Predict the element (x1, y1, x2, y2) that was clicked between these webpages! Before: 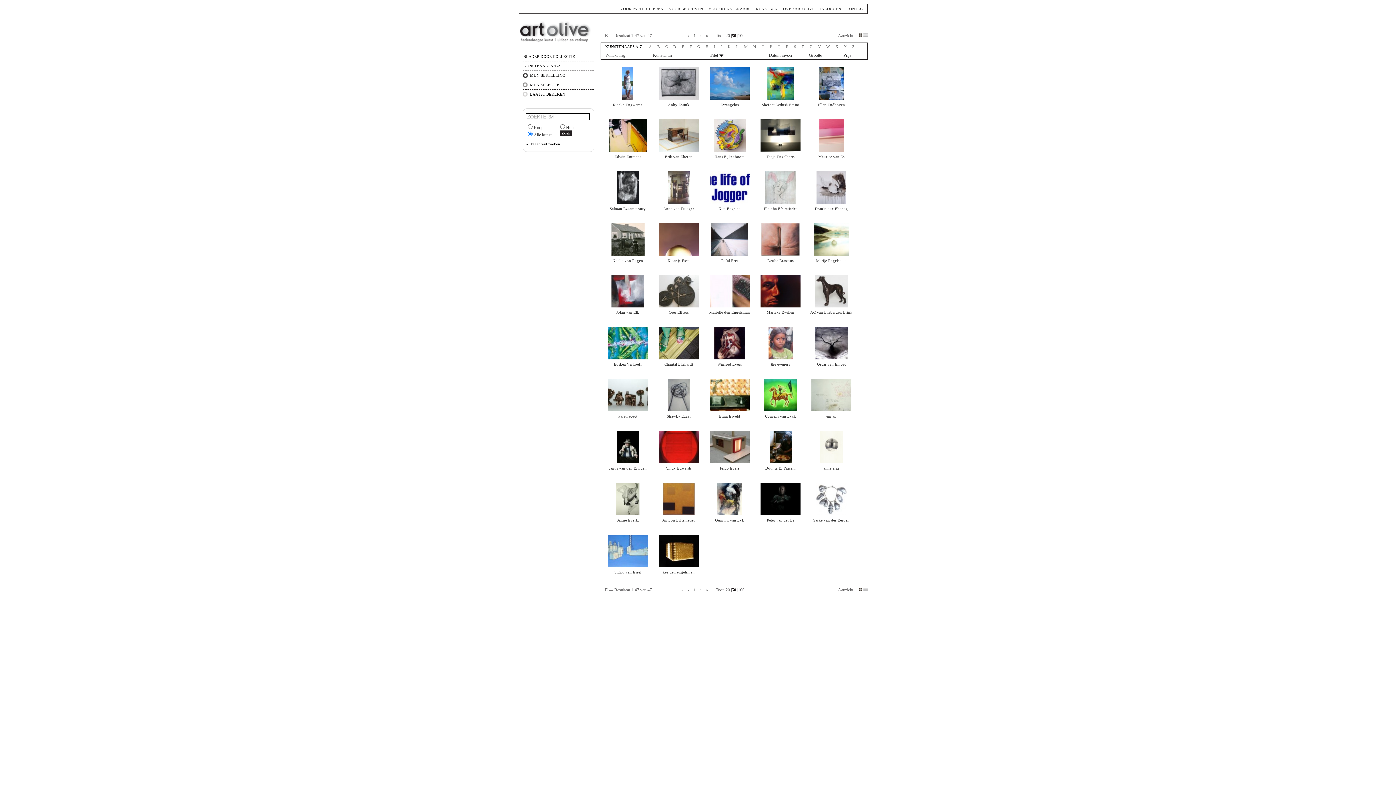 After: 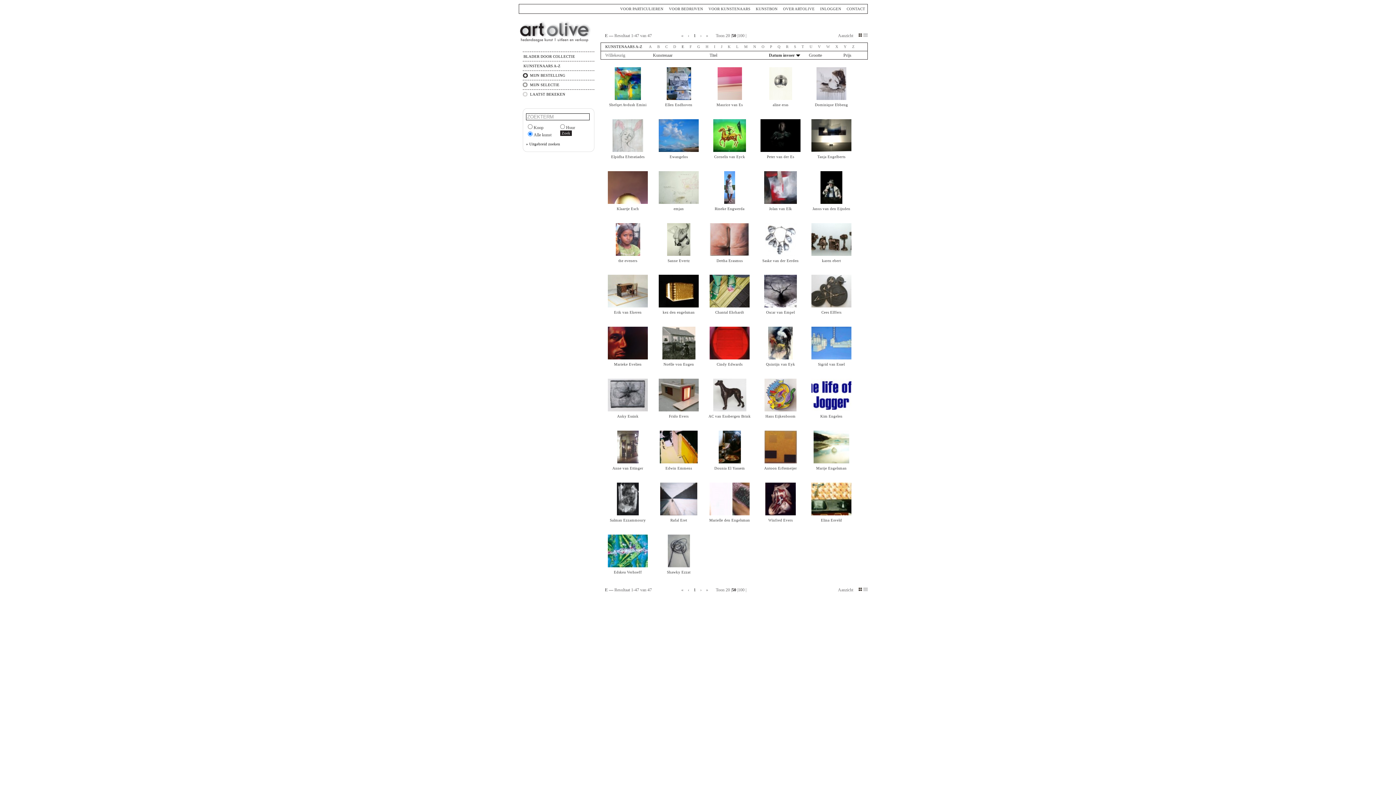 Action: bbox: (769, 52, 792, 57) label: Datum invoer